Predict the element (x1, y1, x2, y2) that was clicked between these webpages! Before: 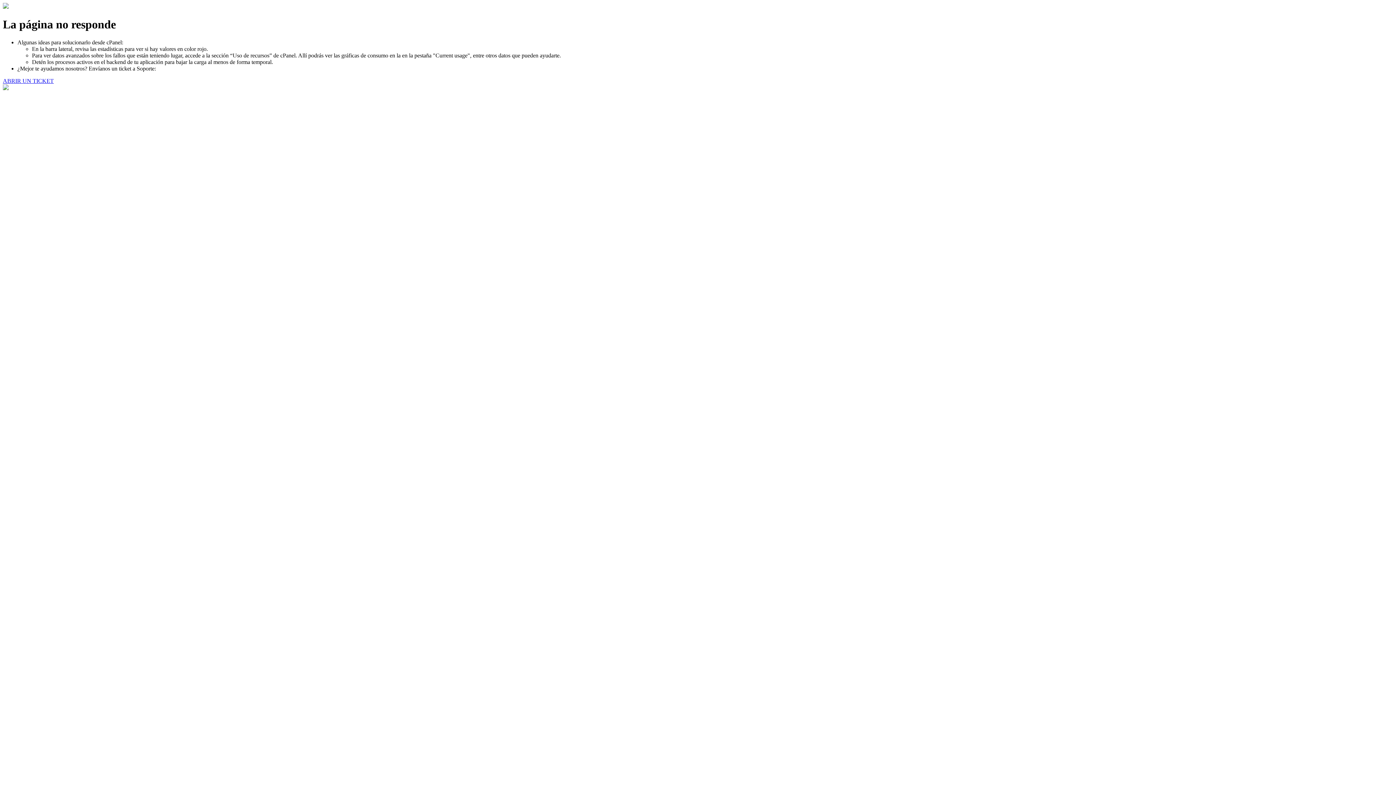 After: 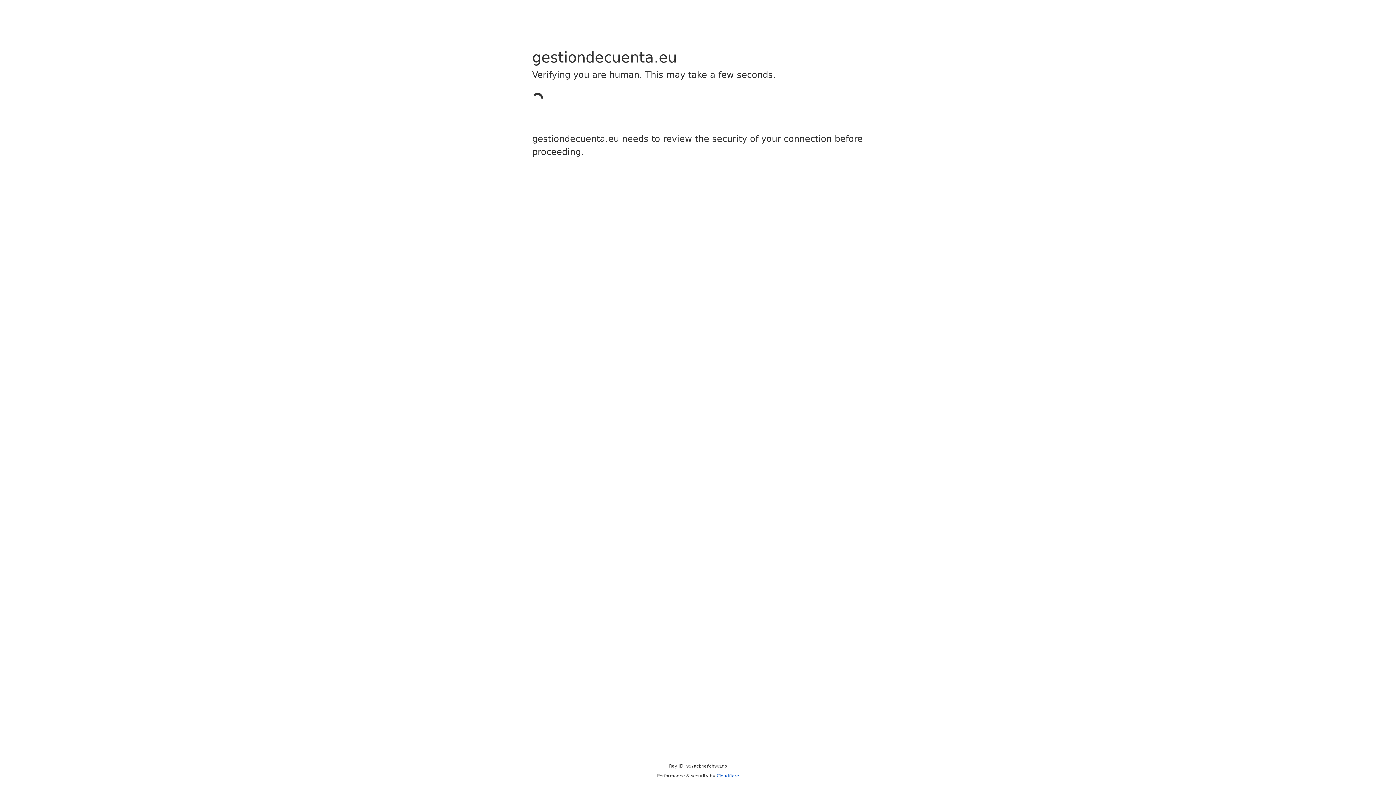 Action: label: ABRIR UN TICKET bbox: (2, 77, 53, 83)